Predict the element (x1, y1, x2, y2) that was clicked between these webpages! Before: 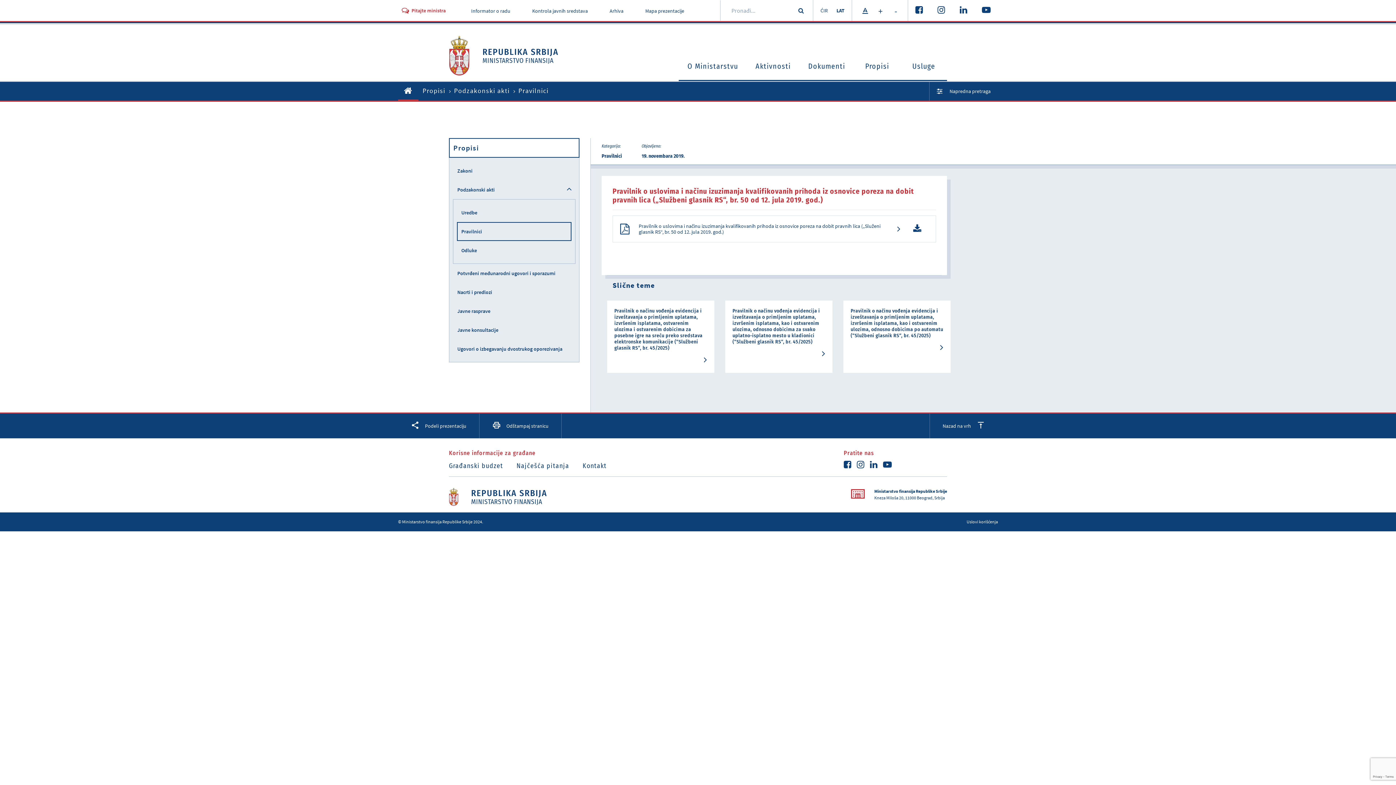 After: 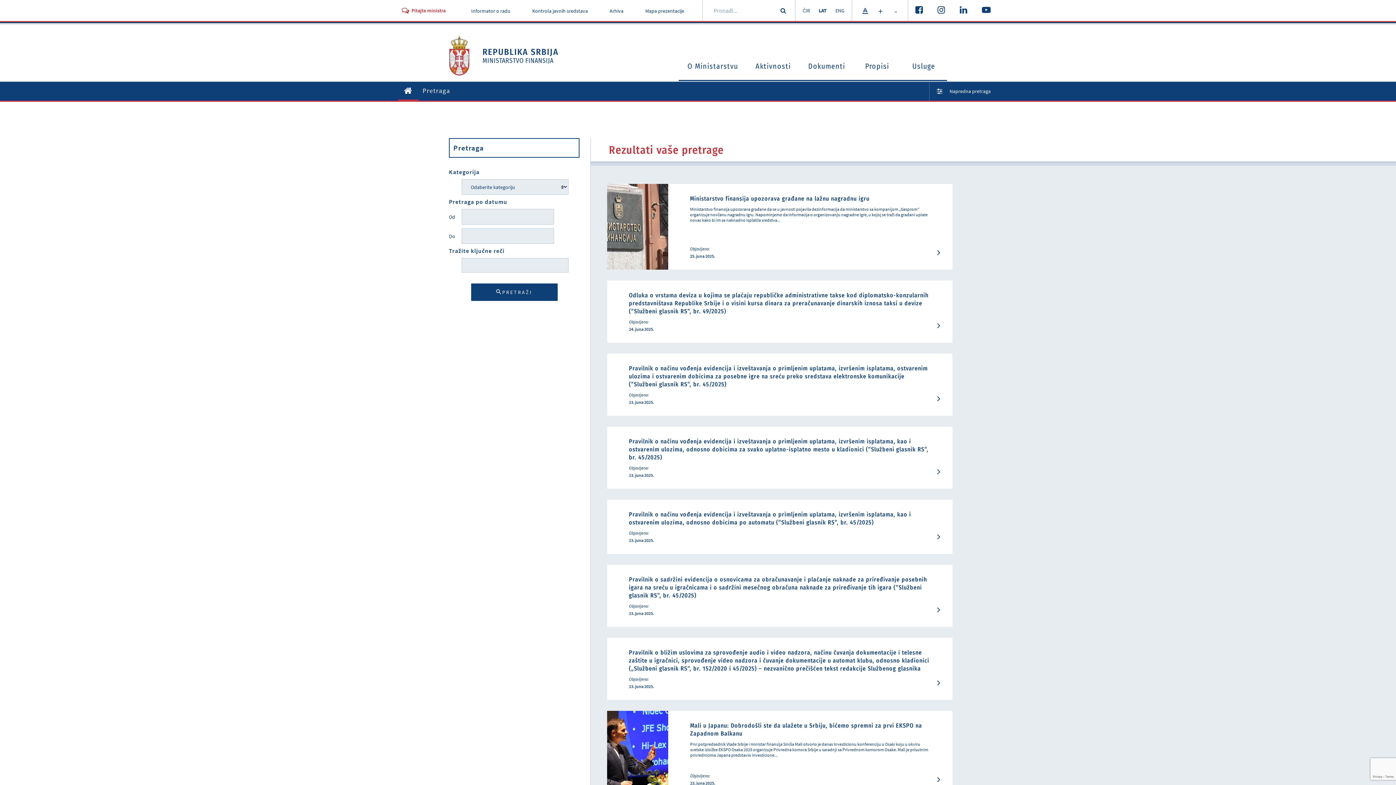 Action: label: Napredna pretraga bbox: (937, 84, 990, 97)